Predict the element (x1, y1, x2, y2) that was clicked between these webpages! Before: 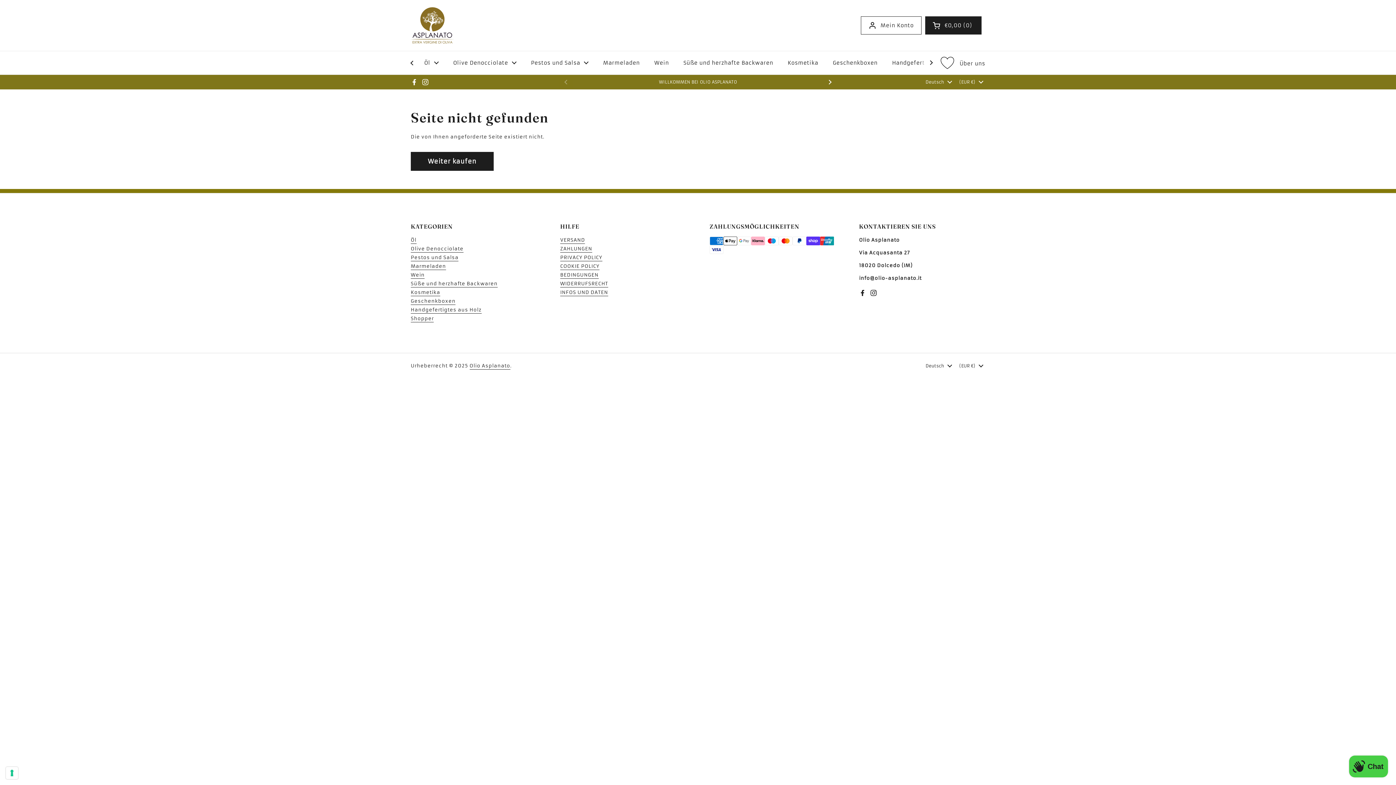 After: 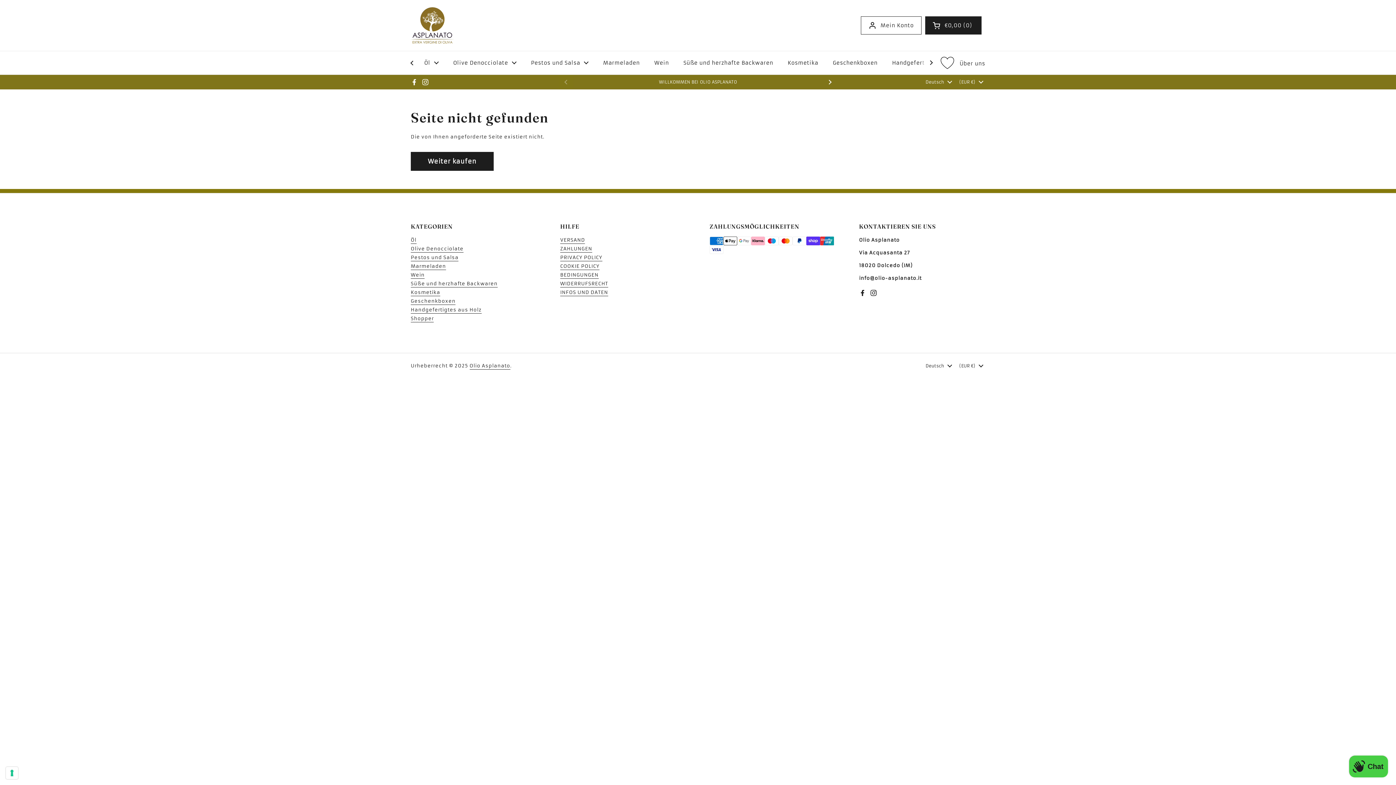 Action: label: ZAHLUNGEN bbox: (560, 245, 592, 252)